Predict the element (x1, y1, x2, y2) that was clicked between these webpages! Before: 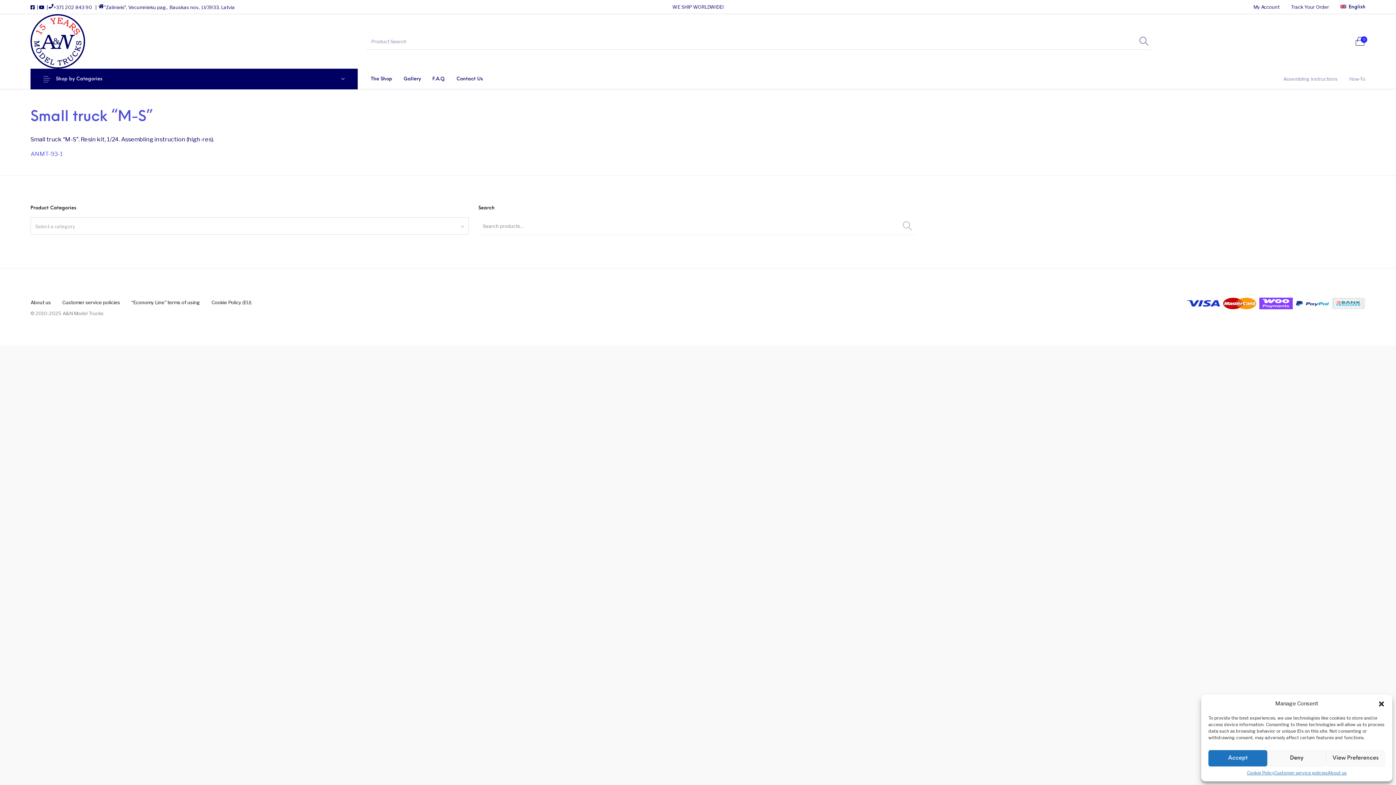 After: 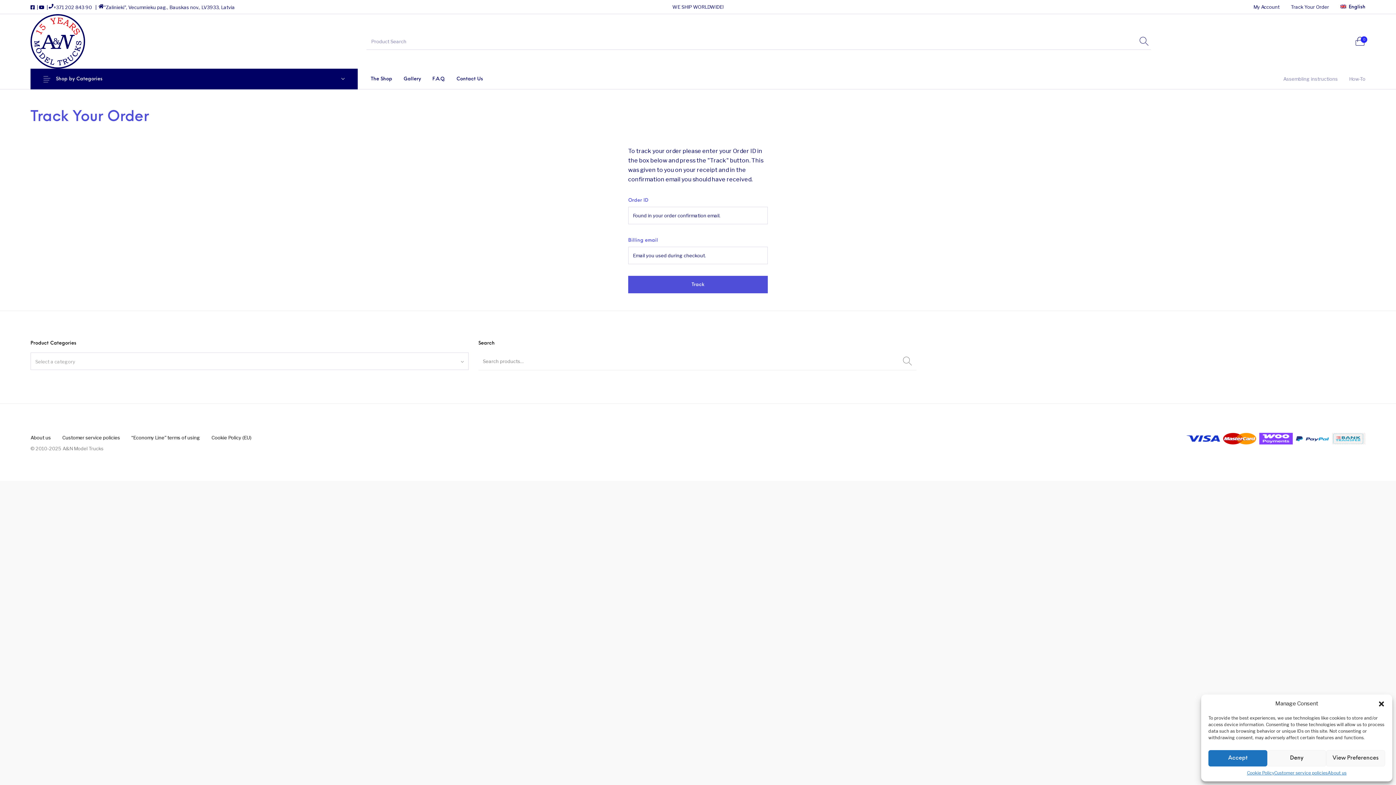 Action: bbox: (1285, 0, 1335, 14) label: Track Your Order